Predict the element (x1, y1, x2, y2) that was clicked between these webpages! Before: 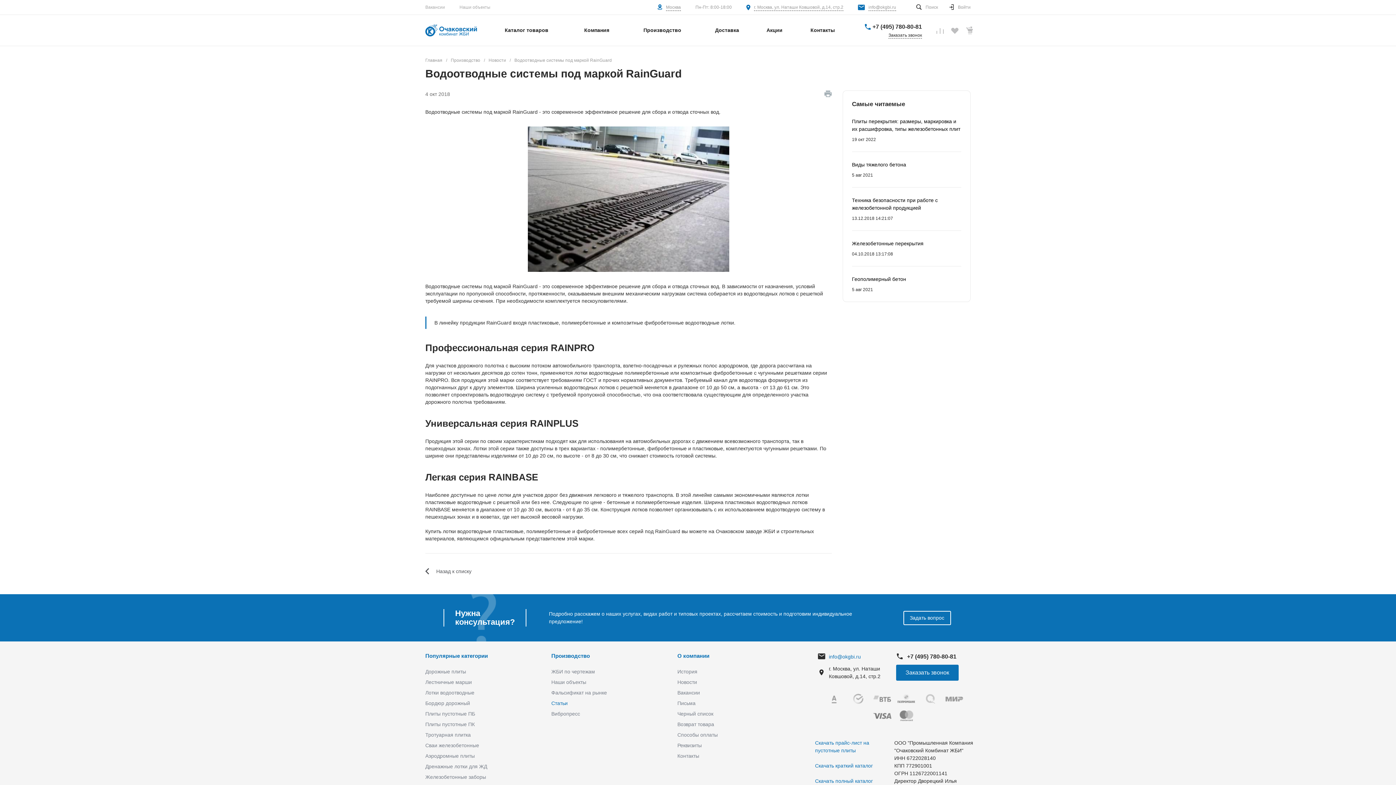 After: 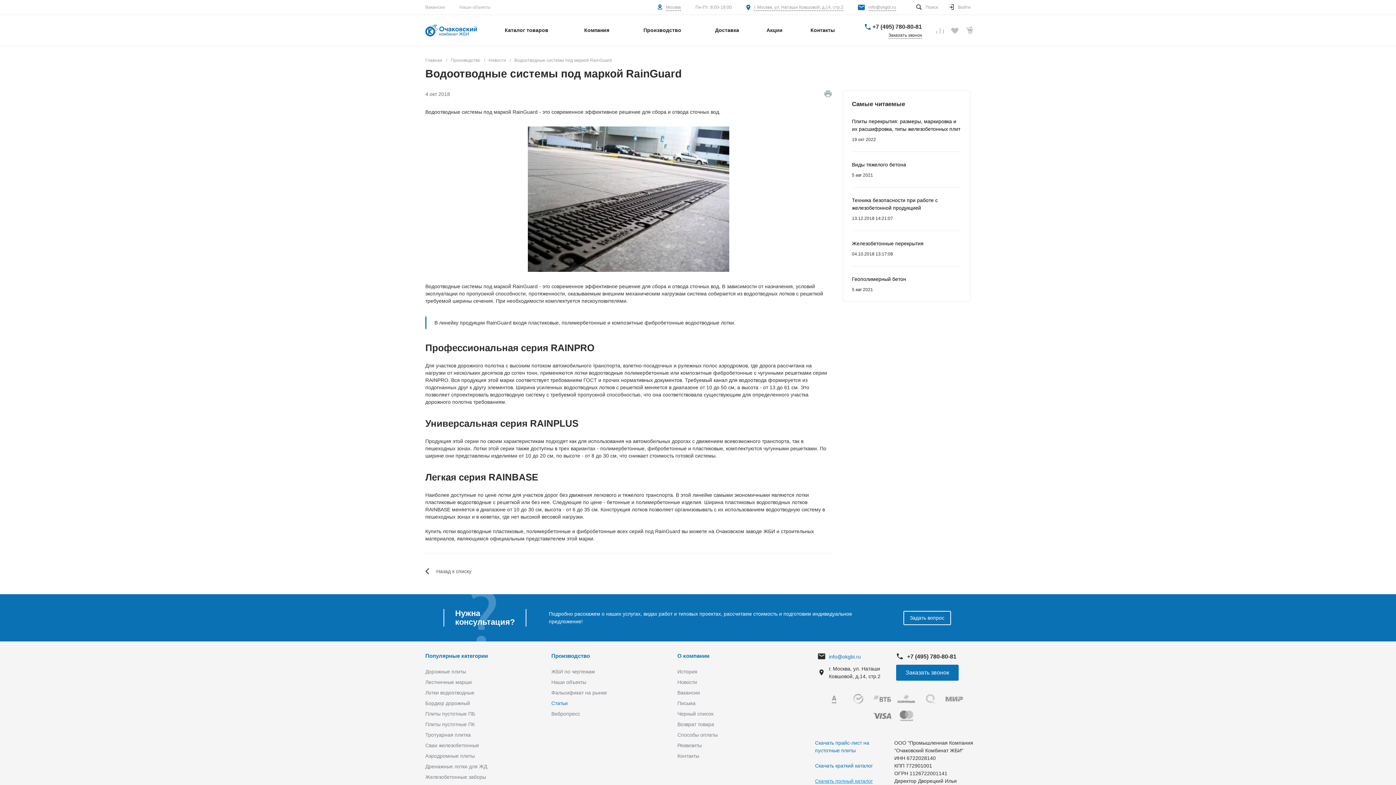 Action: bbox: (815, 778, 873, 784) label: Скачать полный каталог